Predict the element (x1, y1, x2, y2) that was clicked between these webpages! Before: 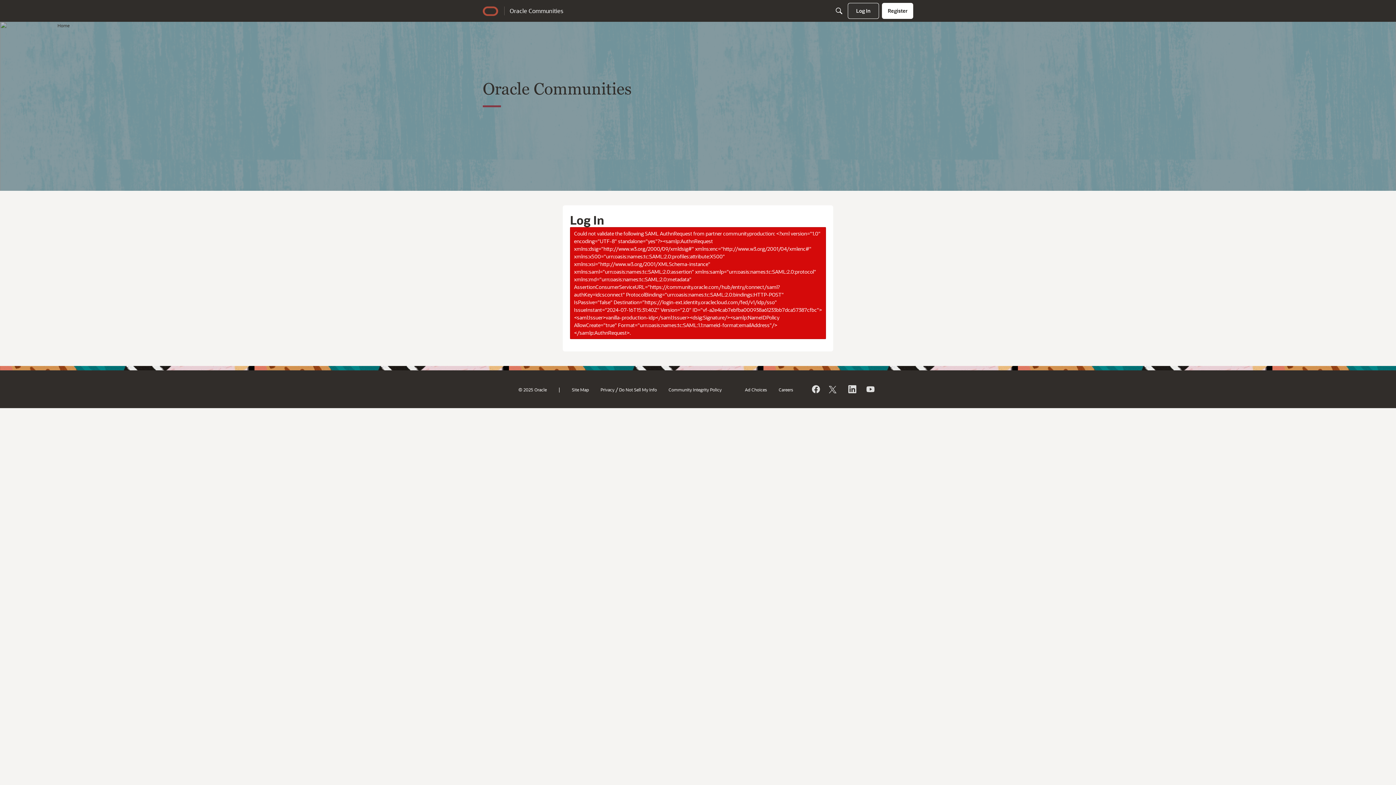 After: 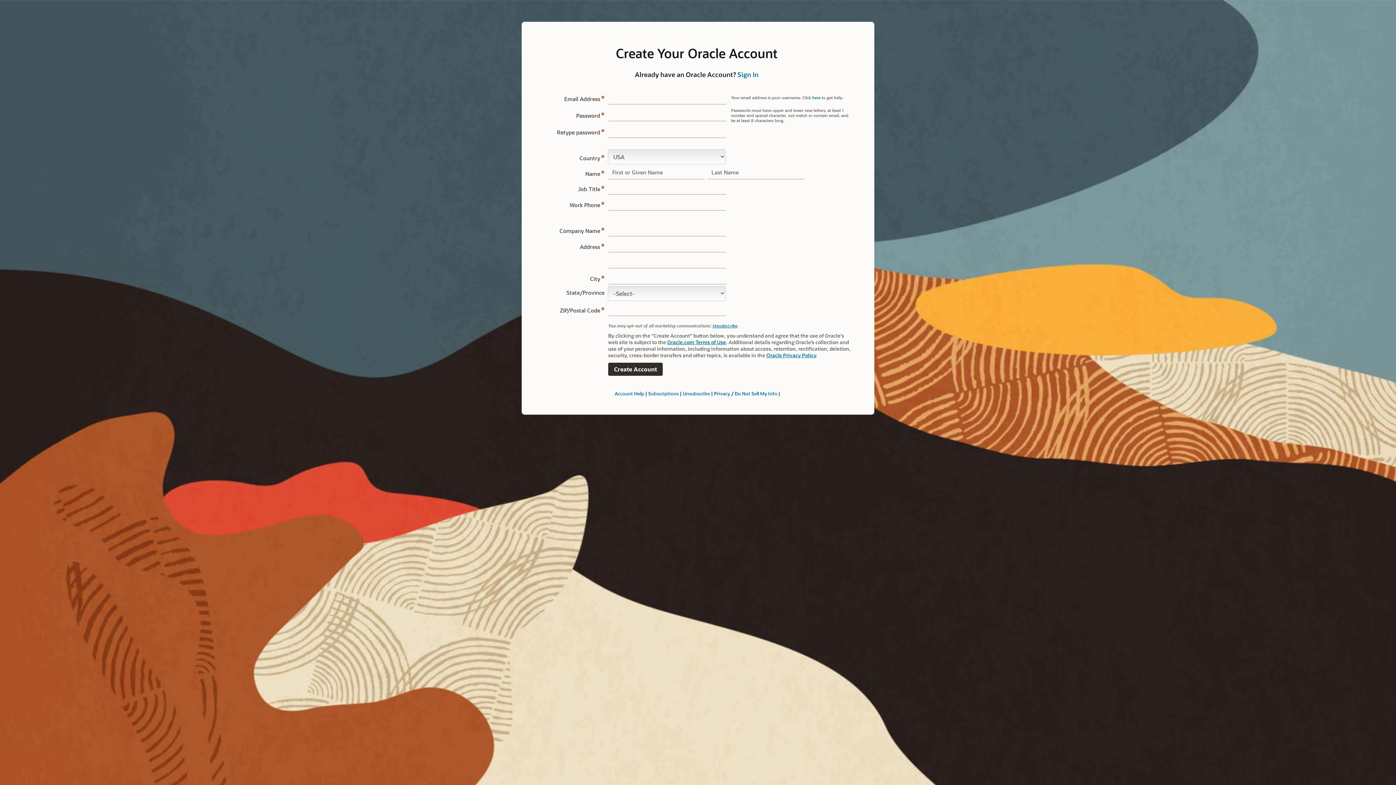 Action: bbox: (882, 2, 913, 18) label: Register